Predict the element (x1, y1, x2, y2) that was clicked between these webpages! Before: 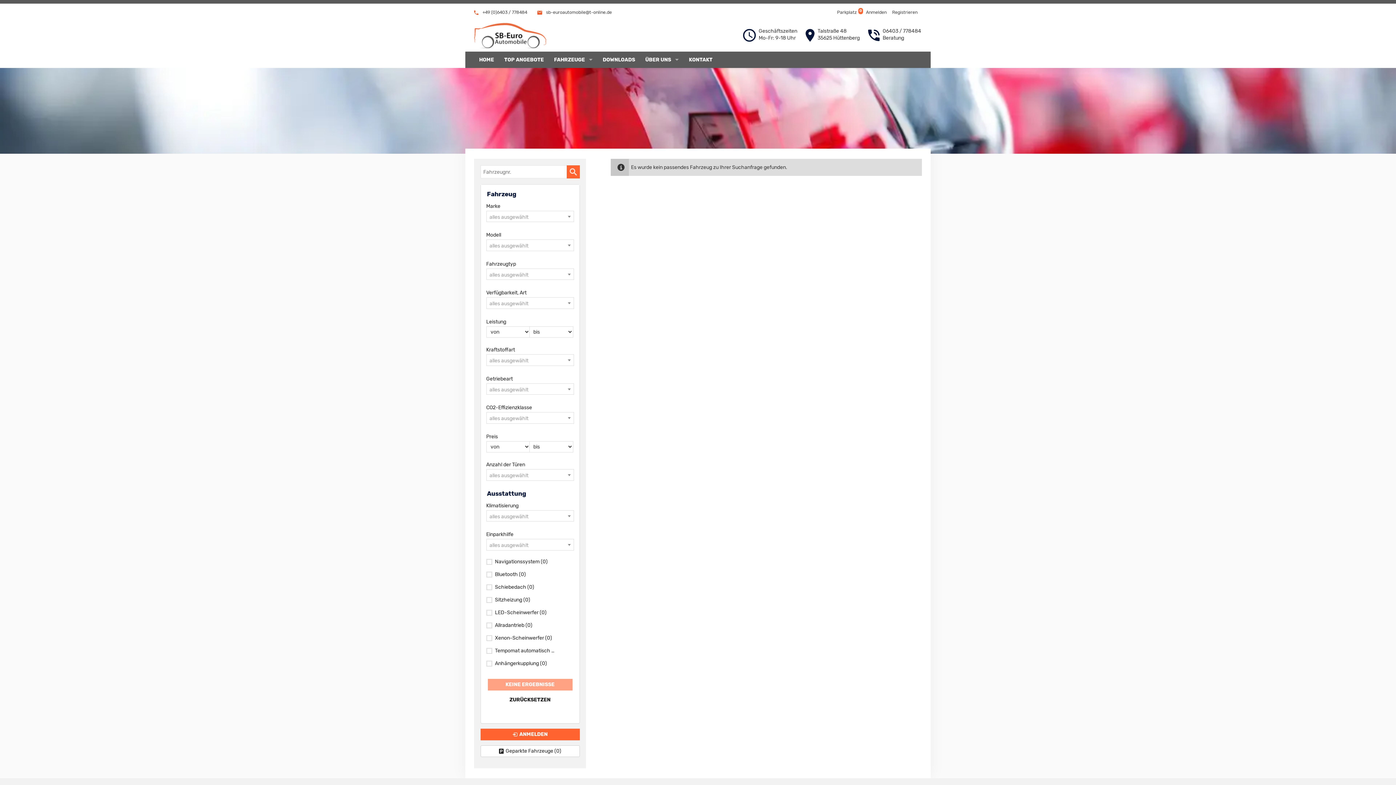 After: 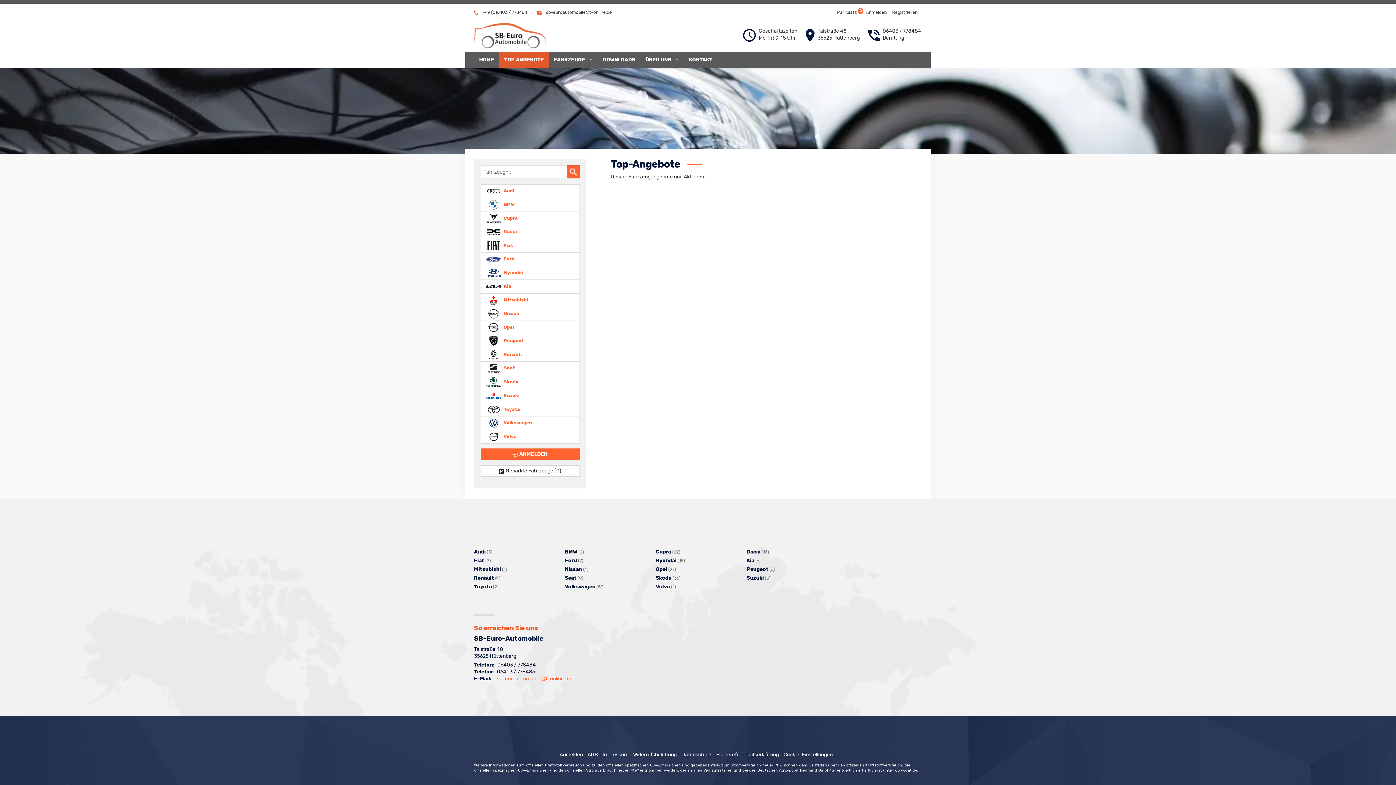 Action: bbox: (499, 51, 549, 68) label: TOP ANGEBOTE